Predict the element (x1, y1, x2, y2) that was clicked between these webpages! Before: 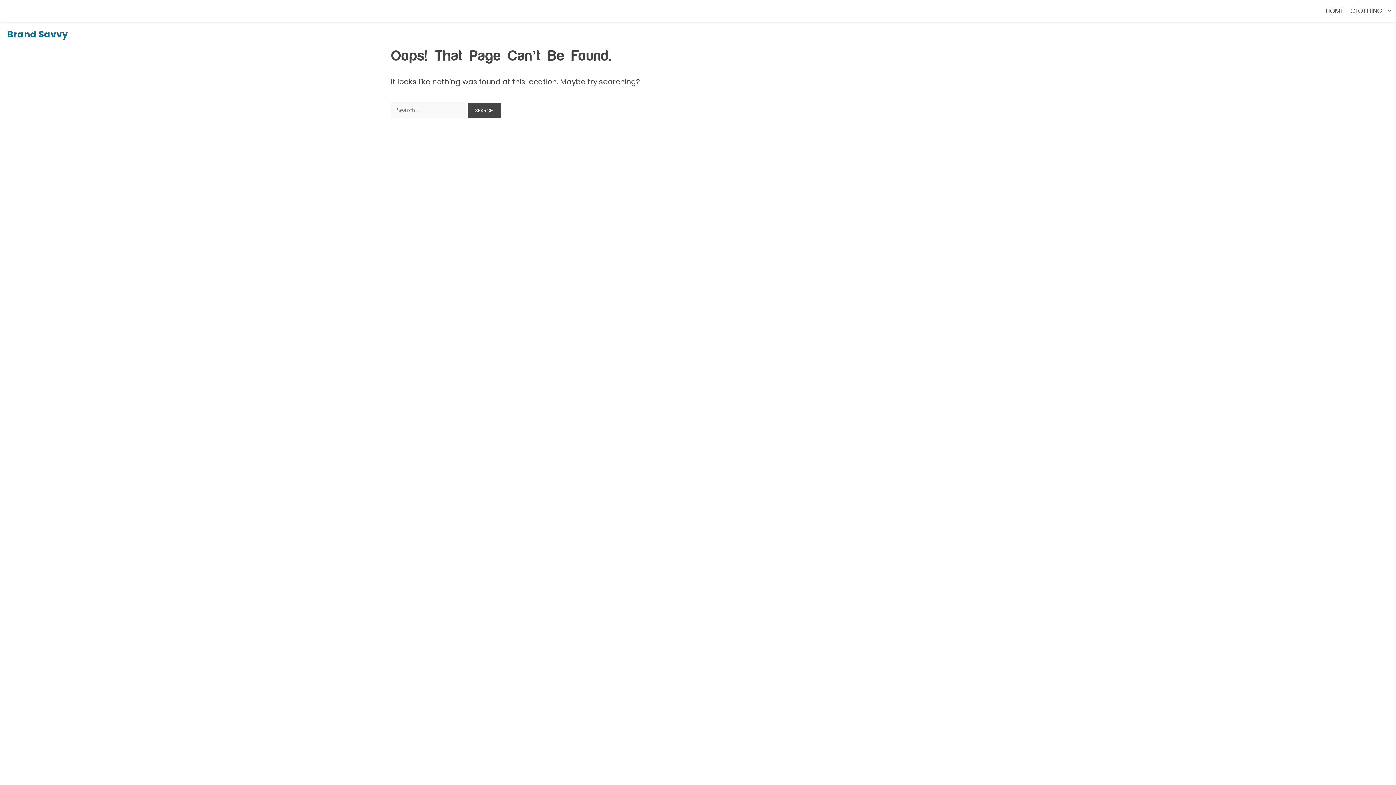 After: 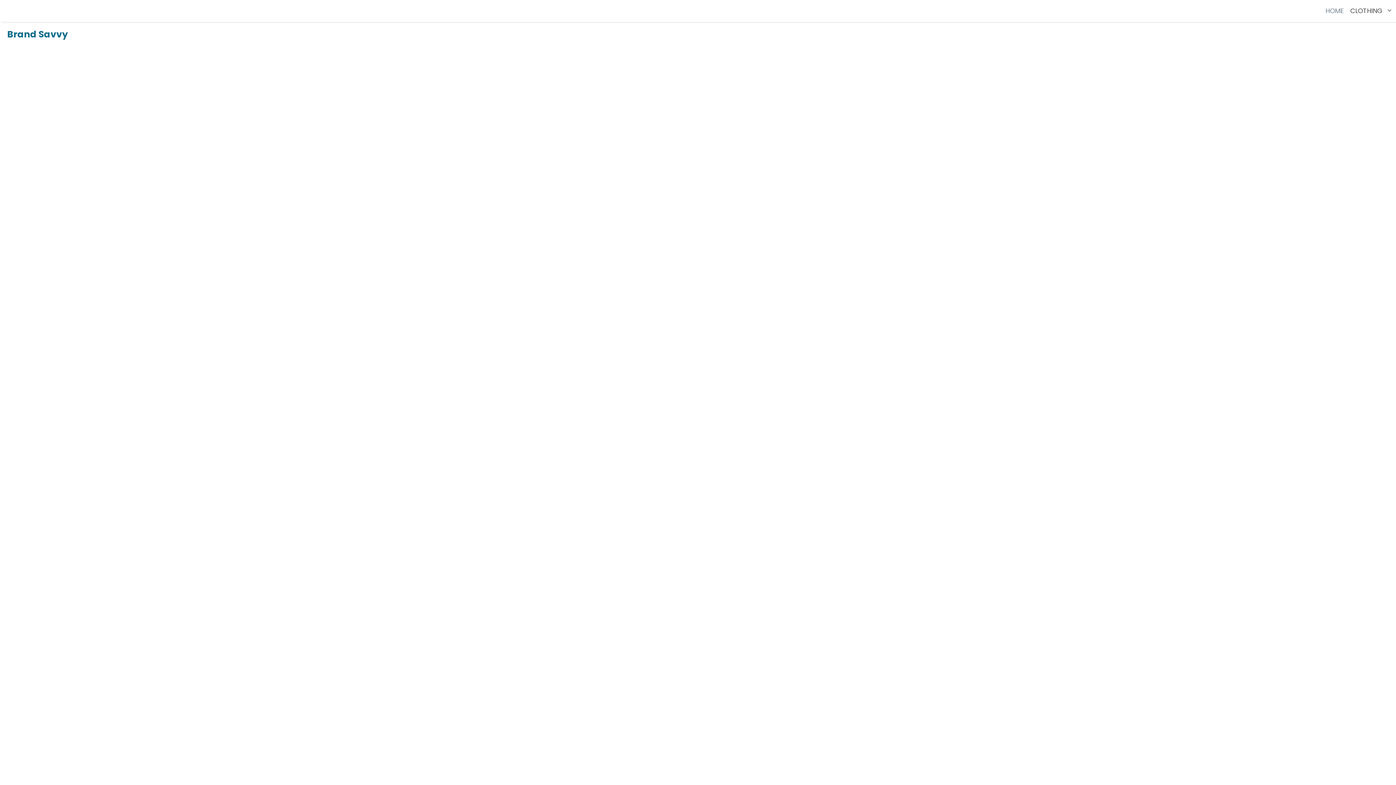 Action: bbox: (1322, 0, 1347, 21) label: HOME